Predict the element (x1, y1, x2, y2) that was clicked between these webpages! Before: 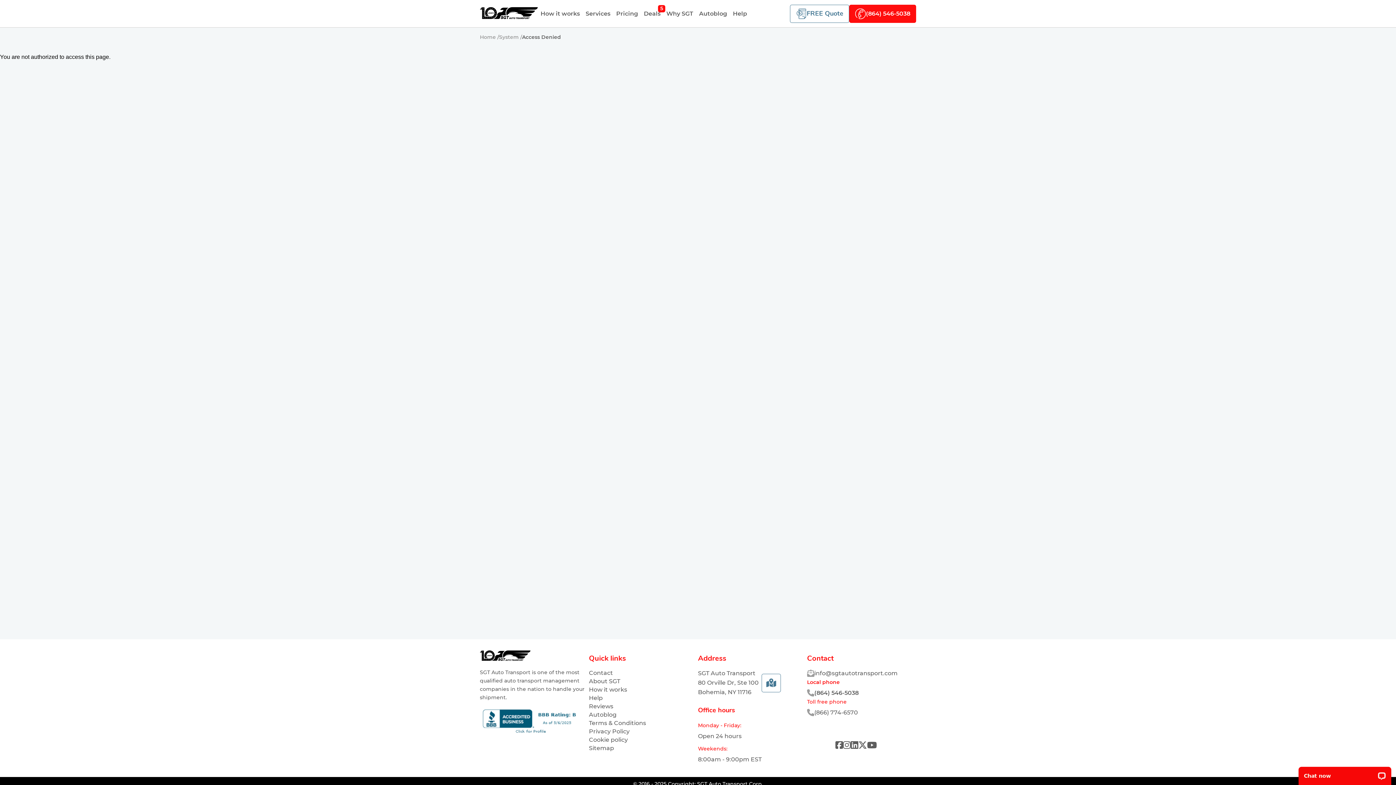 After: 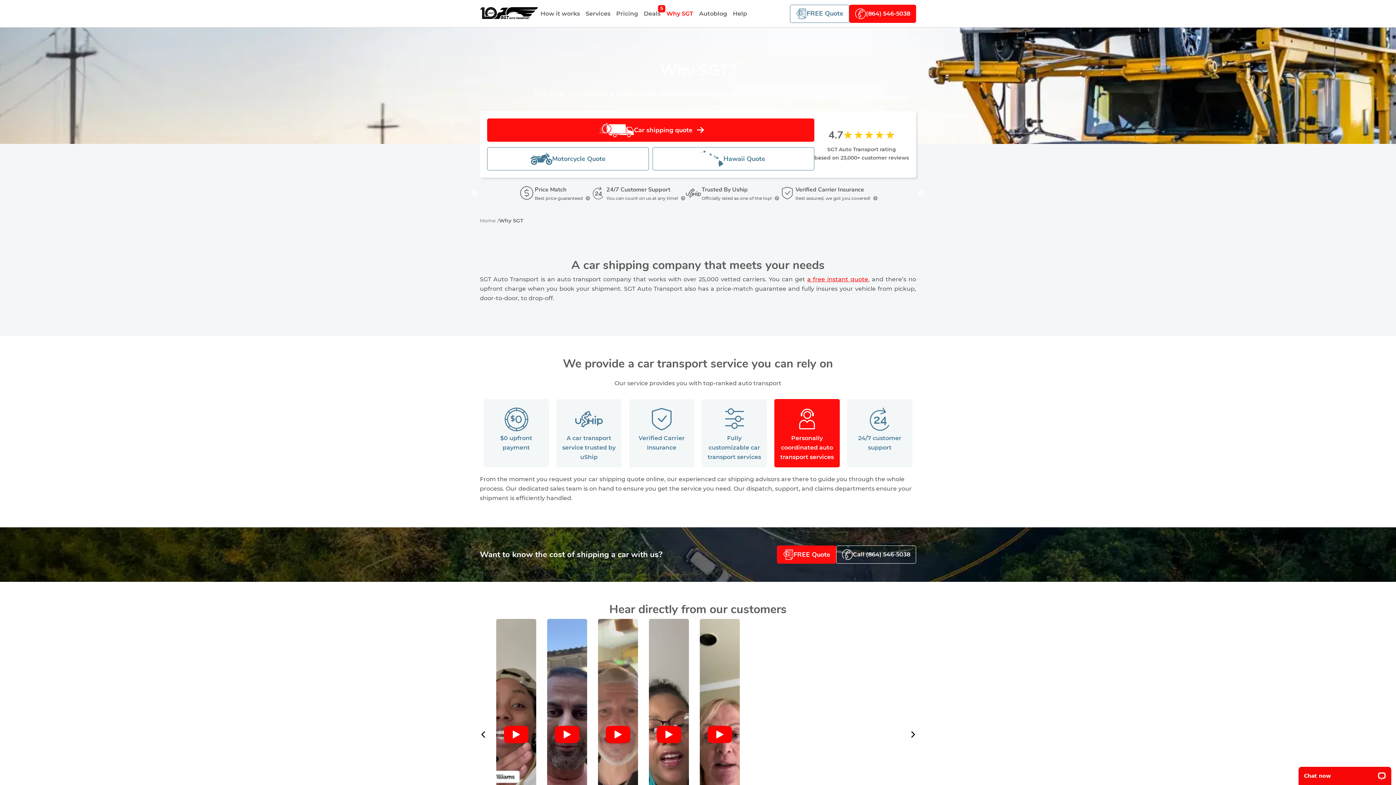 Action: bbox: (663, 8, 696, 18) label: Why SGT